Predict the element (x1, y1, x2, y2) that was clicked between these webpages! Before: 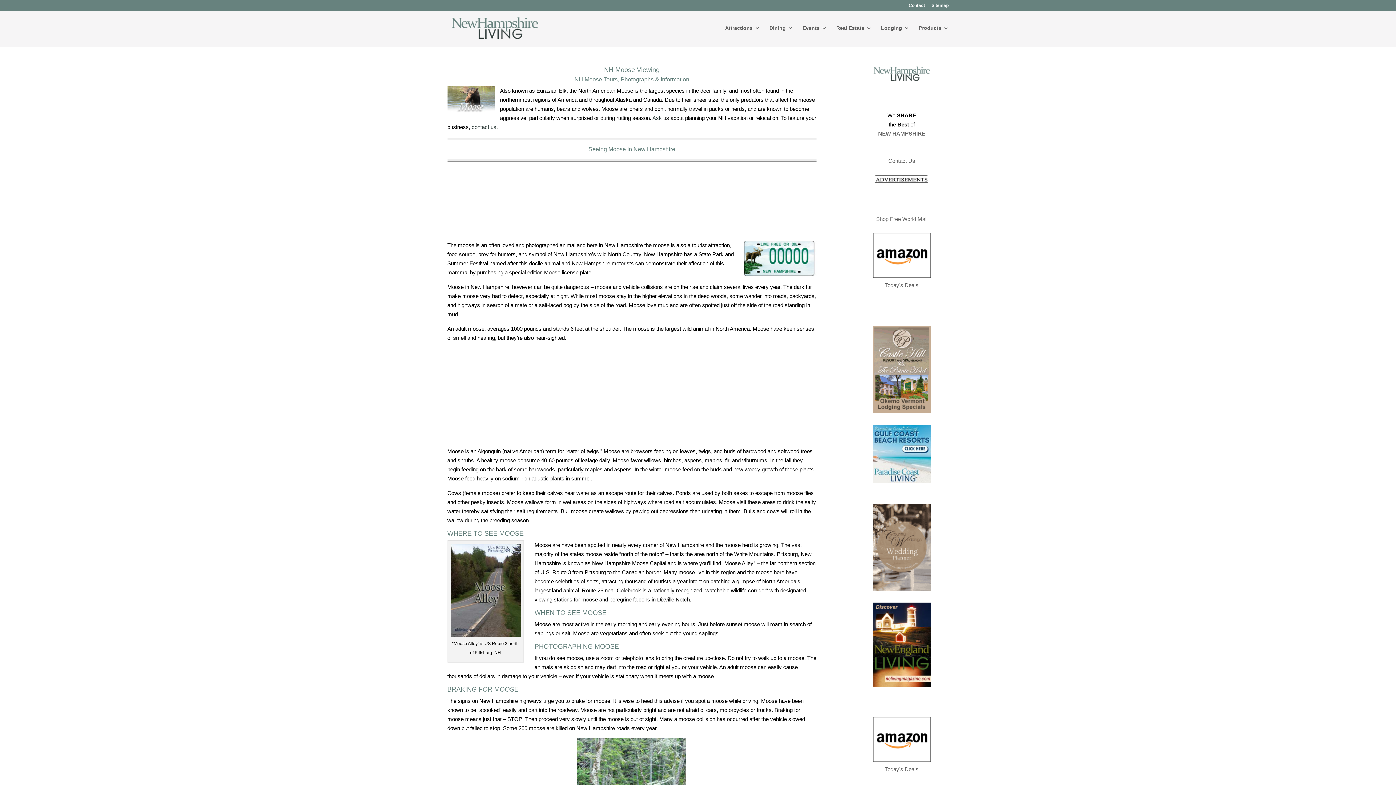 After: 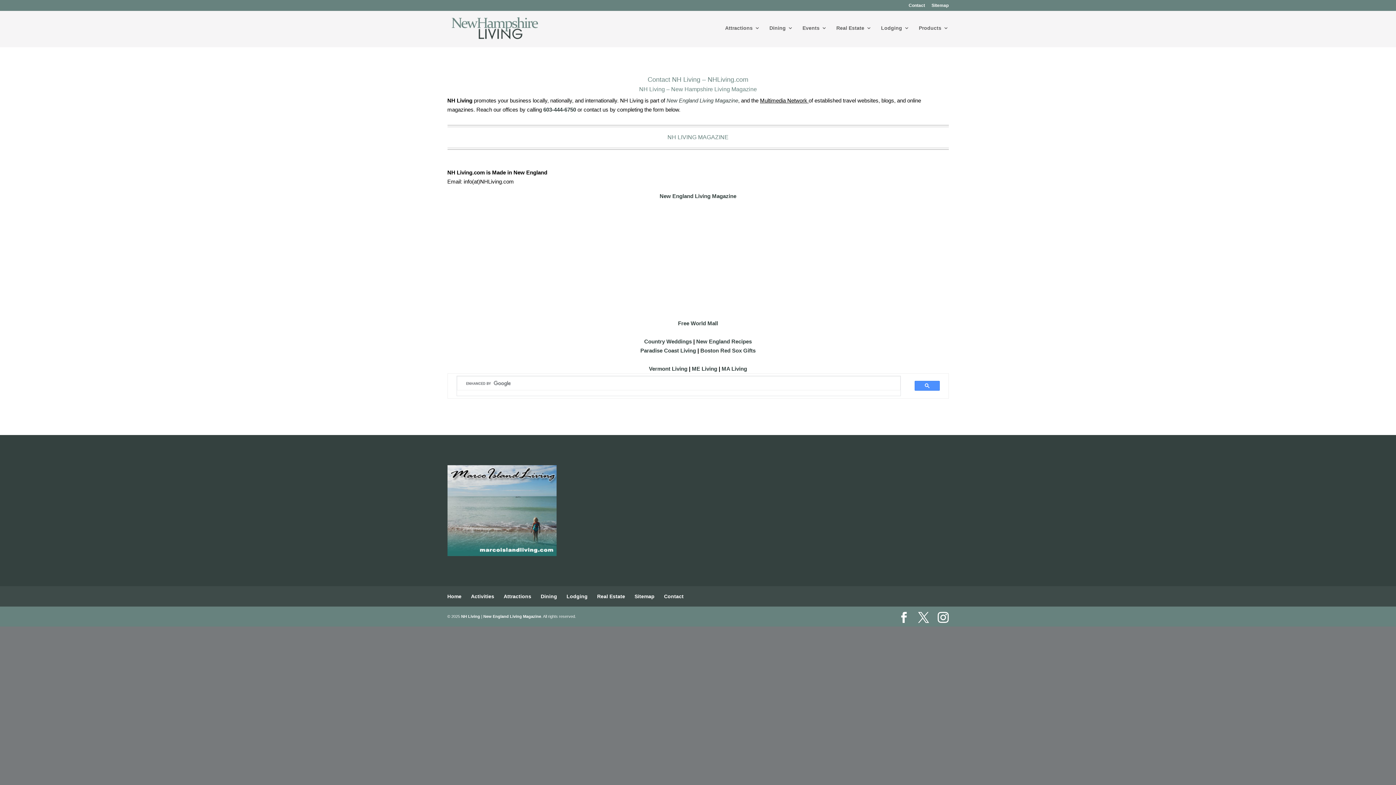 Action: label: Contact bbox: (908, 3, 925, 10)